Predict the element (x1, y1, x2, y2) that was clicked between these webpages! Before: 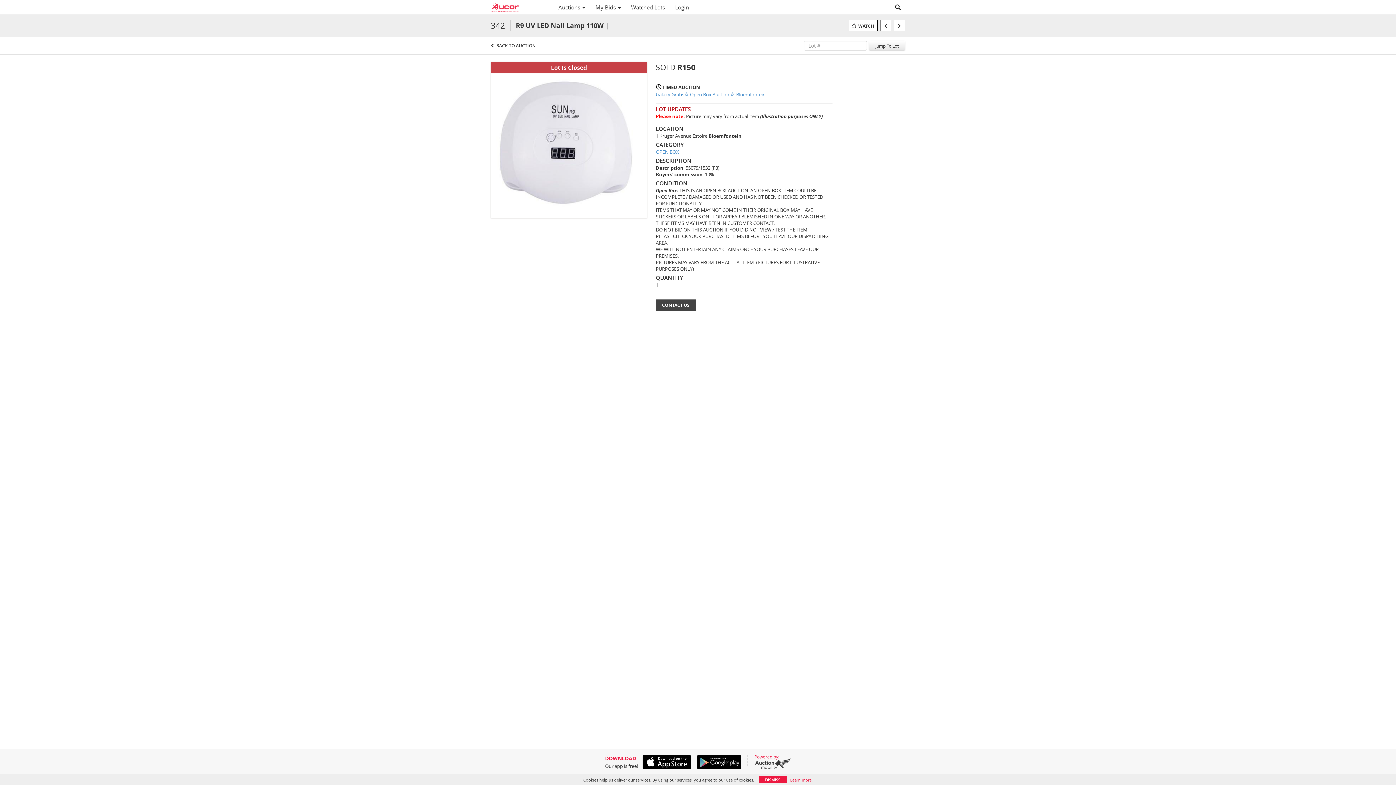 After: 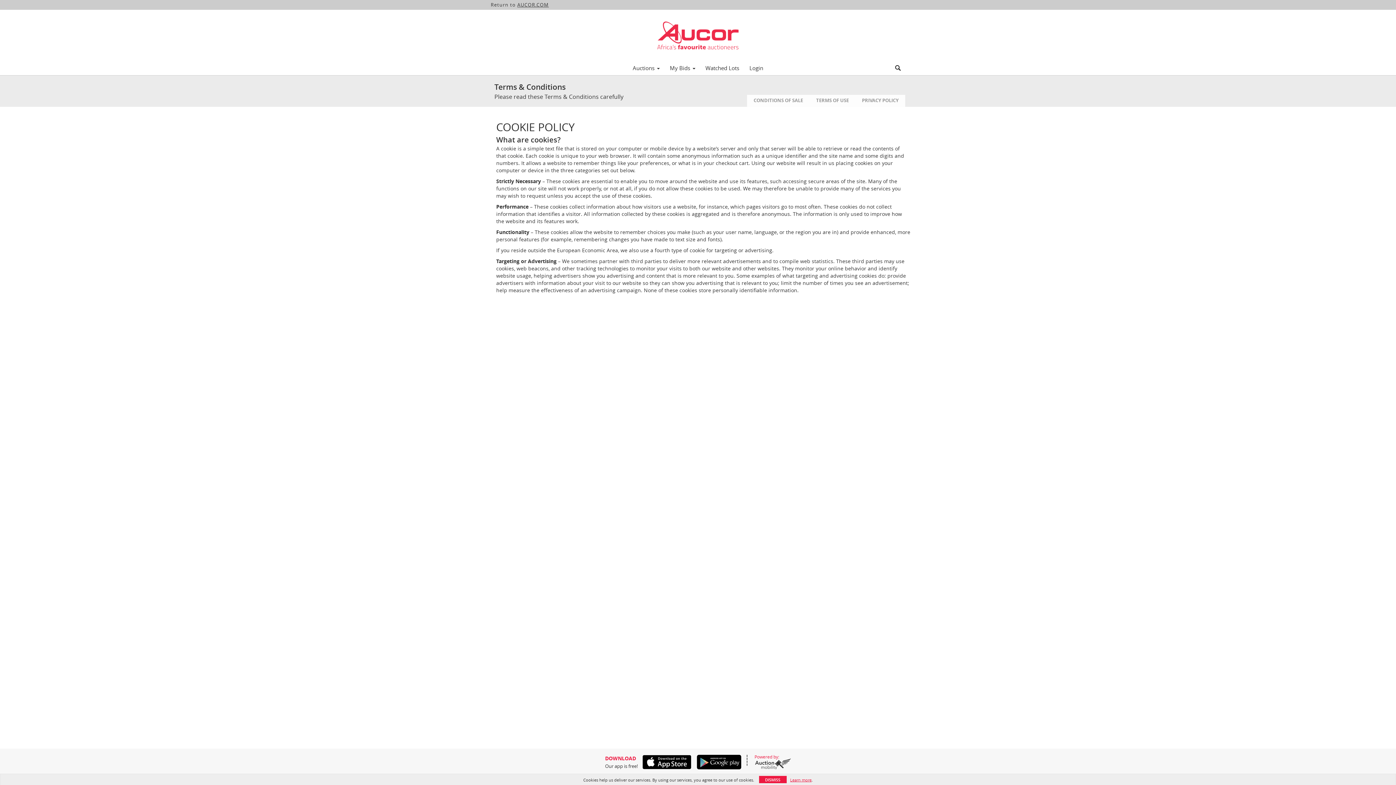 Action: bbox: (790, 777, 811, 783) label: Learn more